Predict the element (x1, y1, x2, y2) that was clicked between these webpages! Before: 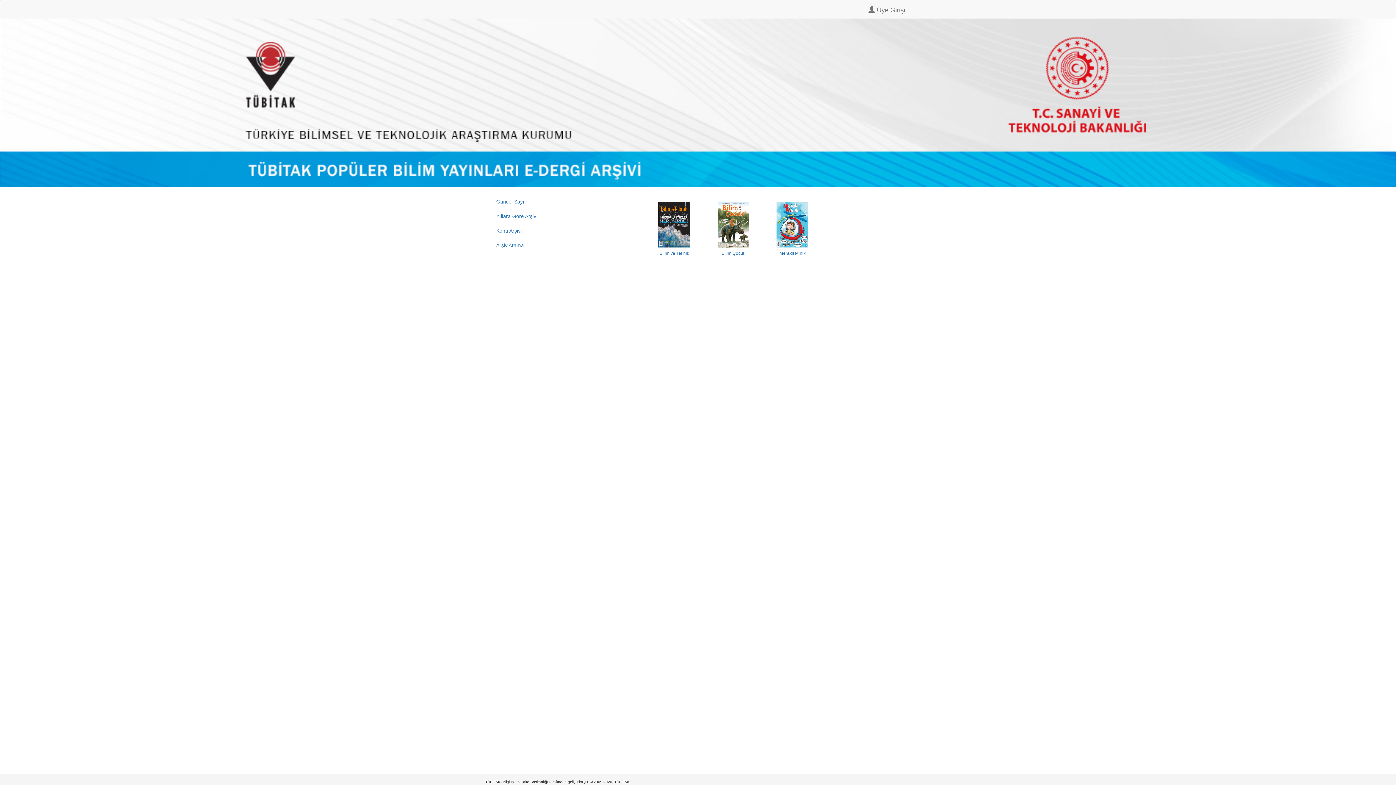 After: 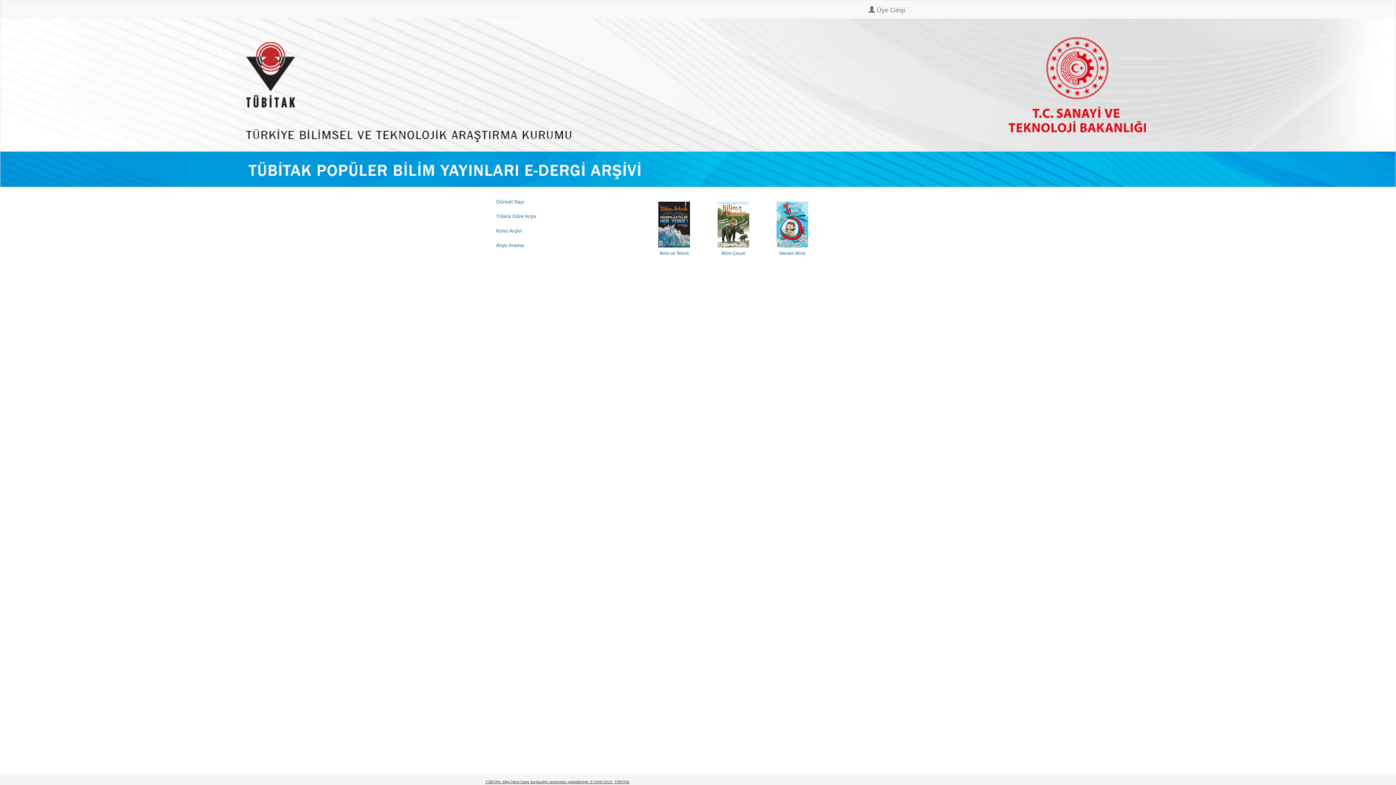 Action: bbox: (485, 780, 629, 784) label: TÜBİTAK- Bilgi İşlem Daire Başkanlığı tarafından geliştirilmiştir. © 2009-2020, TÜBİTAK